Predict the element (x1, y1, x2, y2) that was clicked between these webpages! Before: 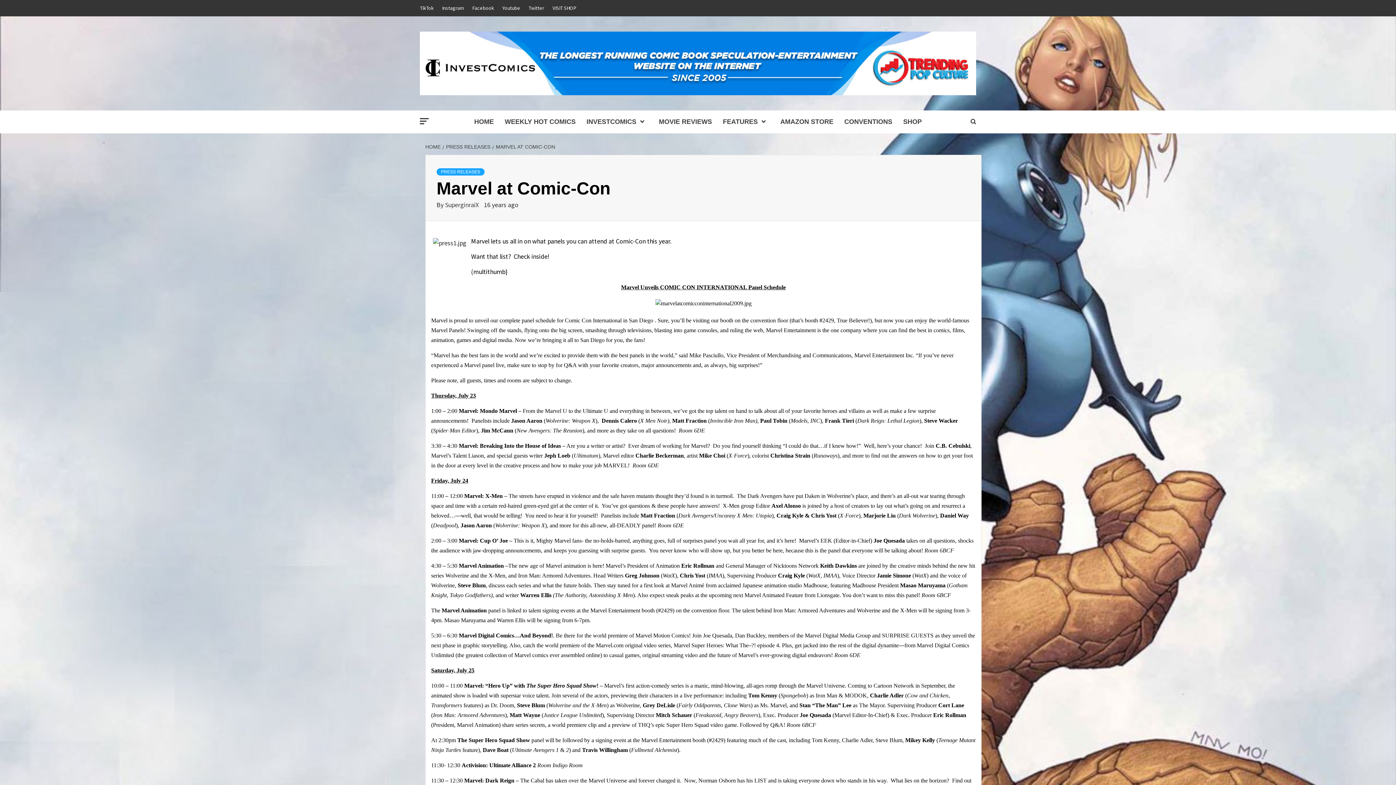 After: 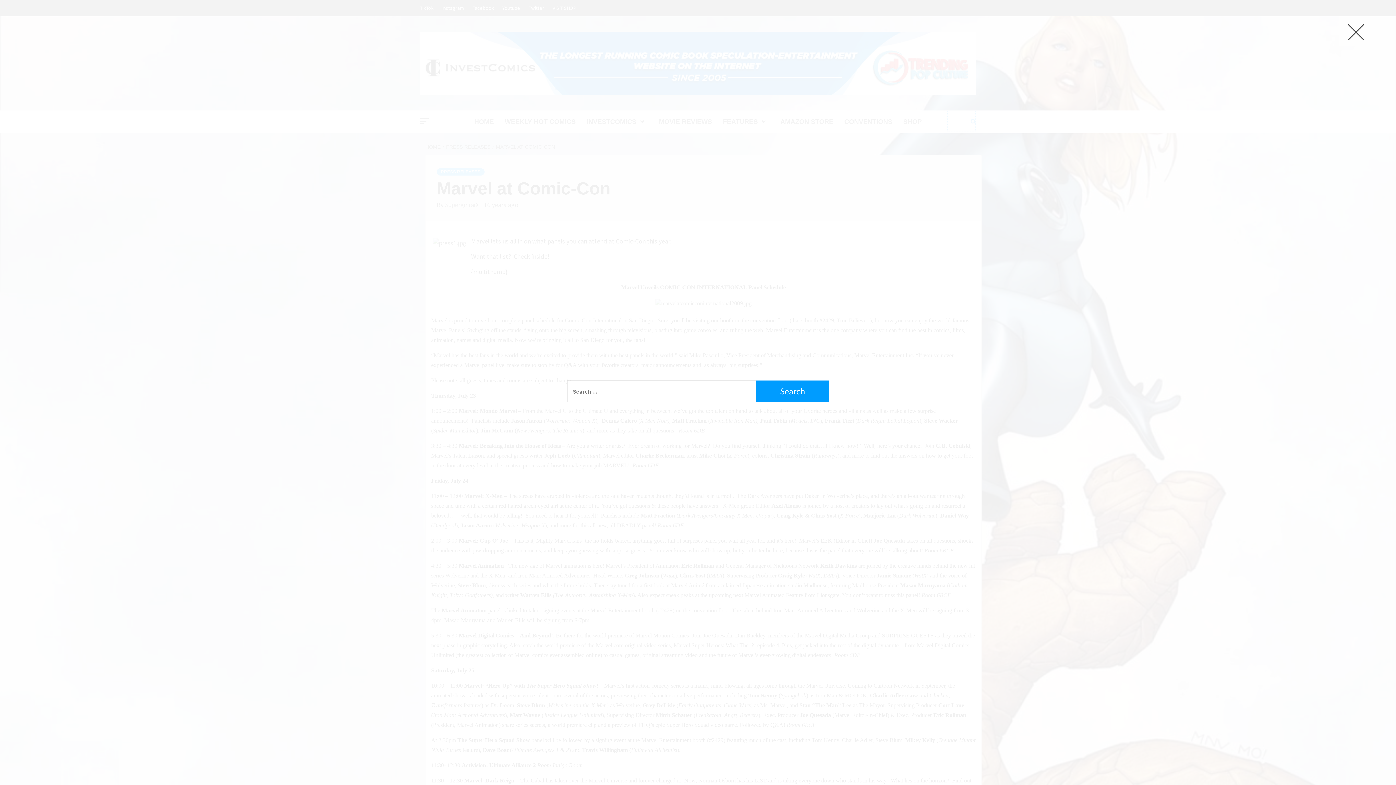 Action: bbox: (947, 110, 976, 132)